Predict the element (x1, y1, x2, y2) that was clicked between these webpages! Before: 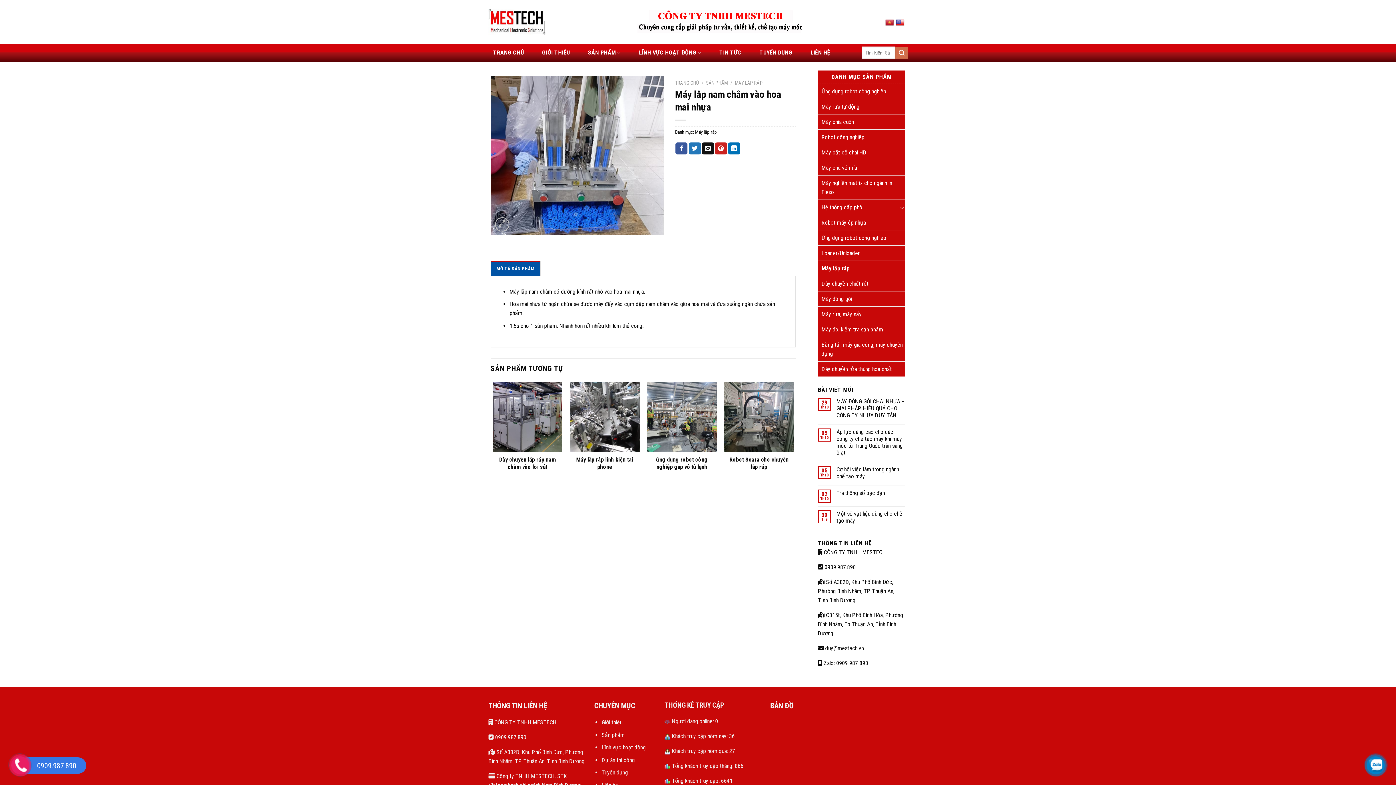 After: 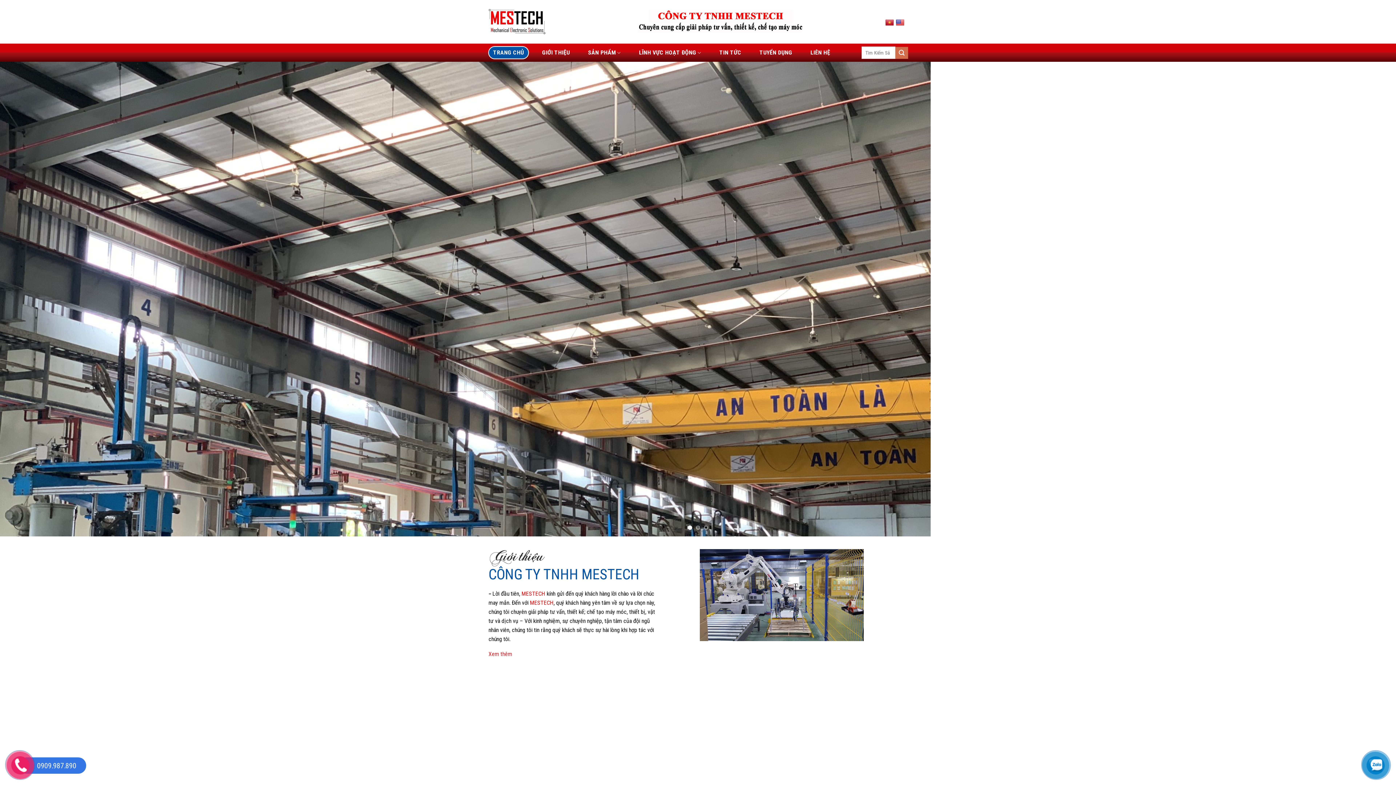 Action: label:  CÔNG TY TNHH MESTECH bbox: (488, 719, 556, 726)